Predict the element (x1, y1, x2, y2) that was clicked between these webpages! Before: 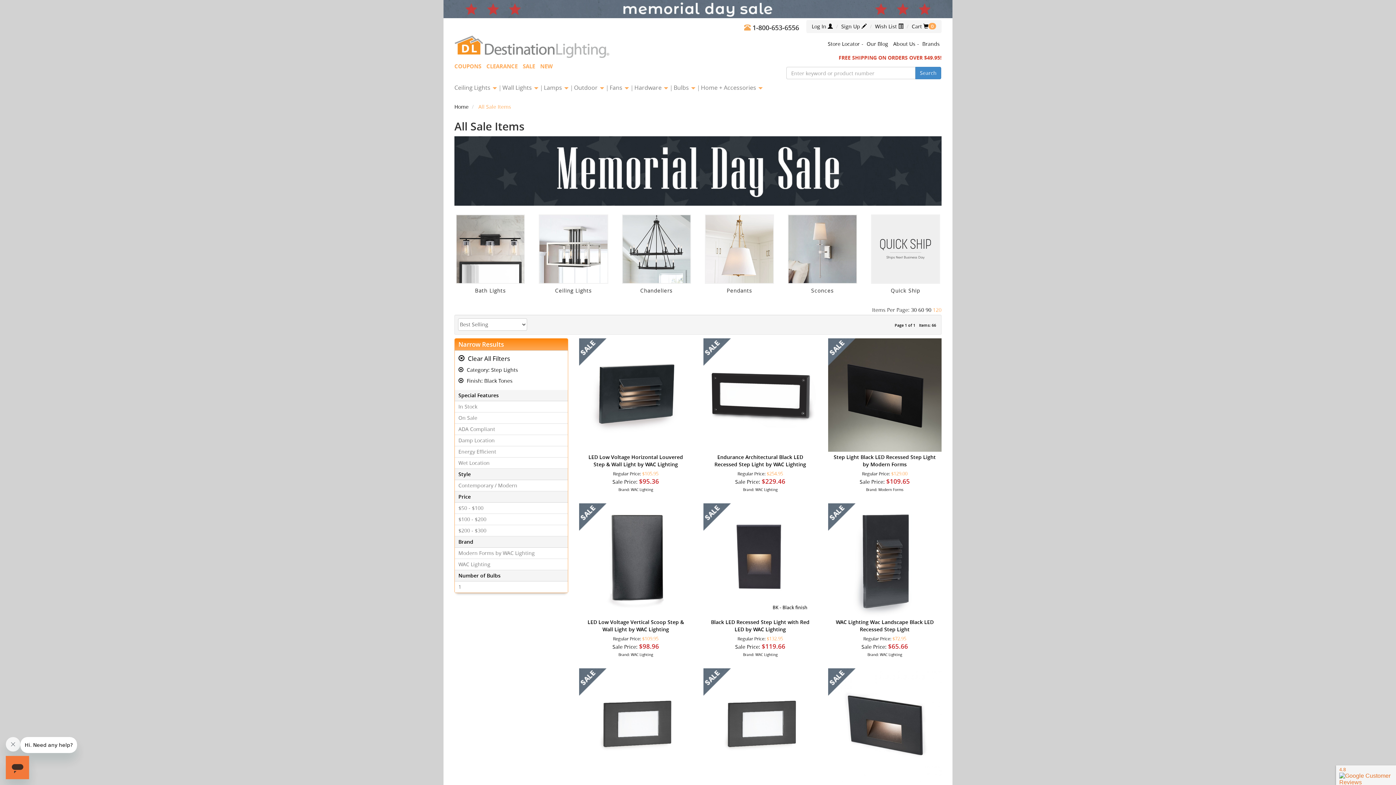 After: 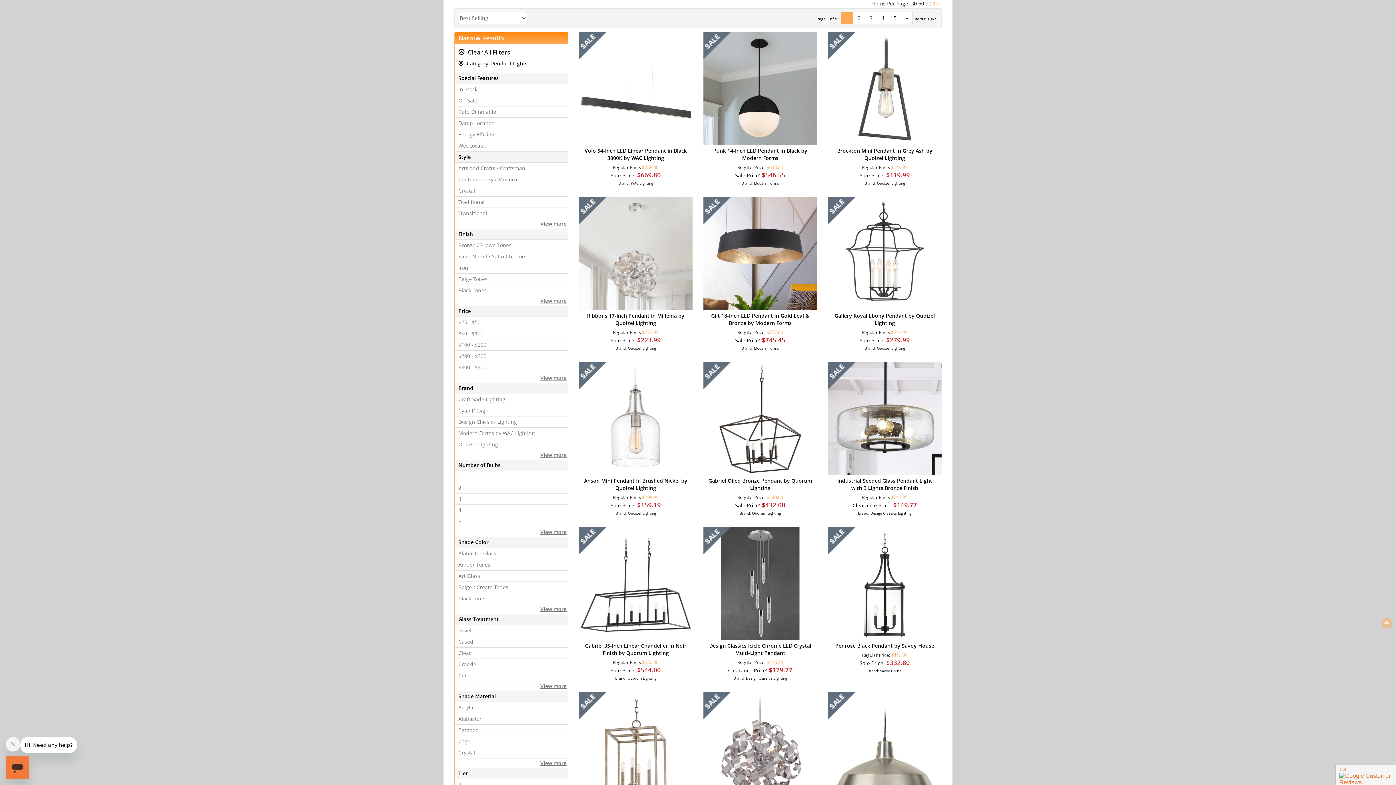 Action: label: Pendants bbox: (705, 214, 774, 297)